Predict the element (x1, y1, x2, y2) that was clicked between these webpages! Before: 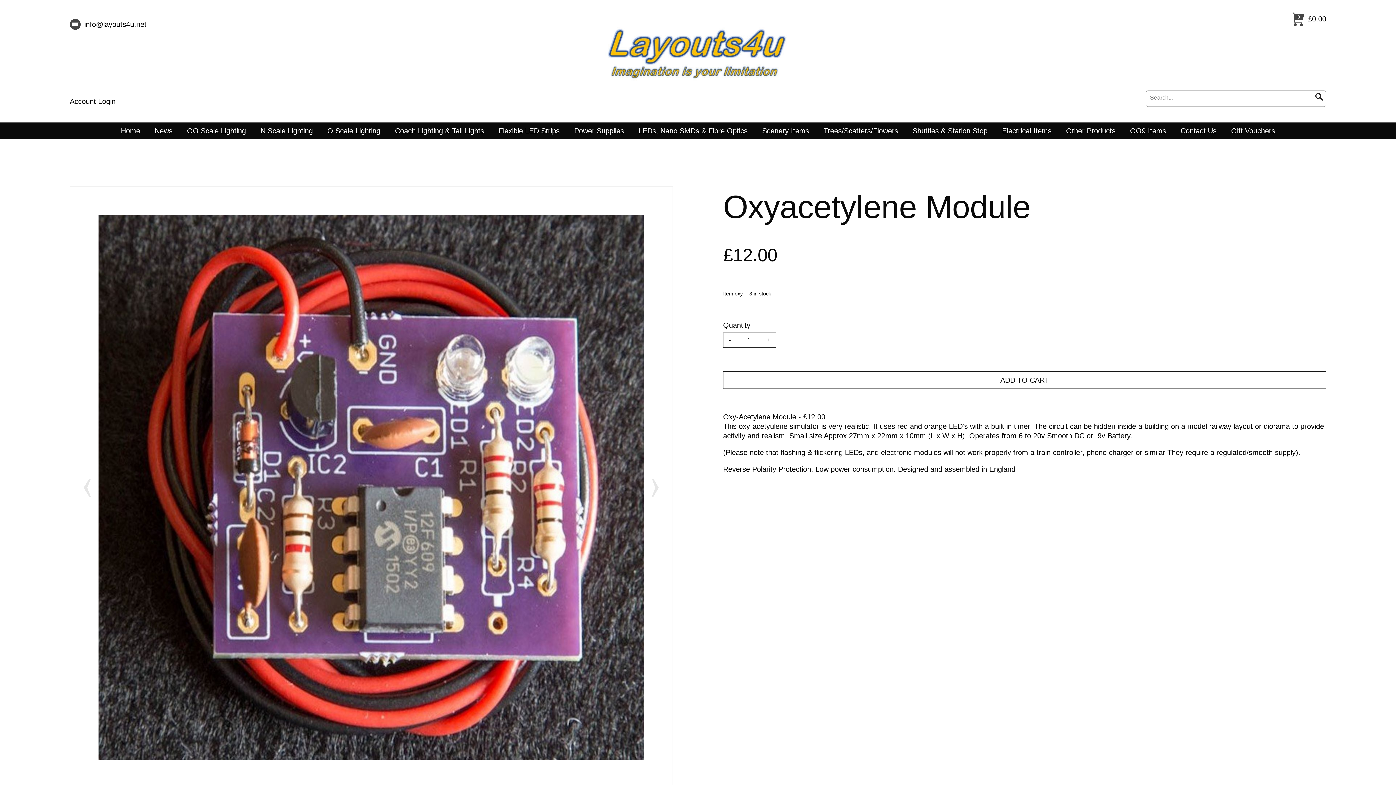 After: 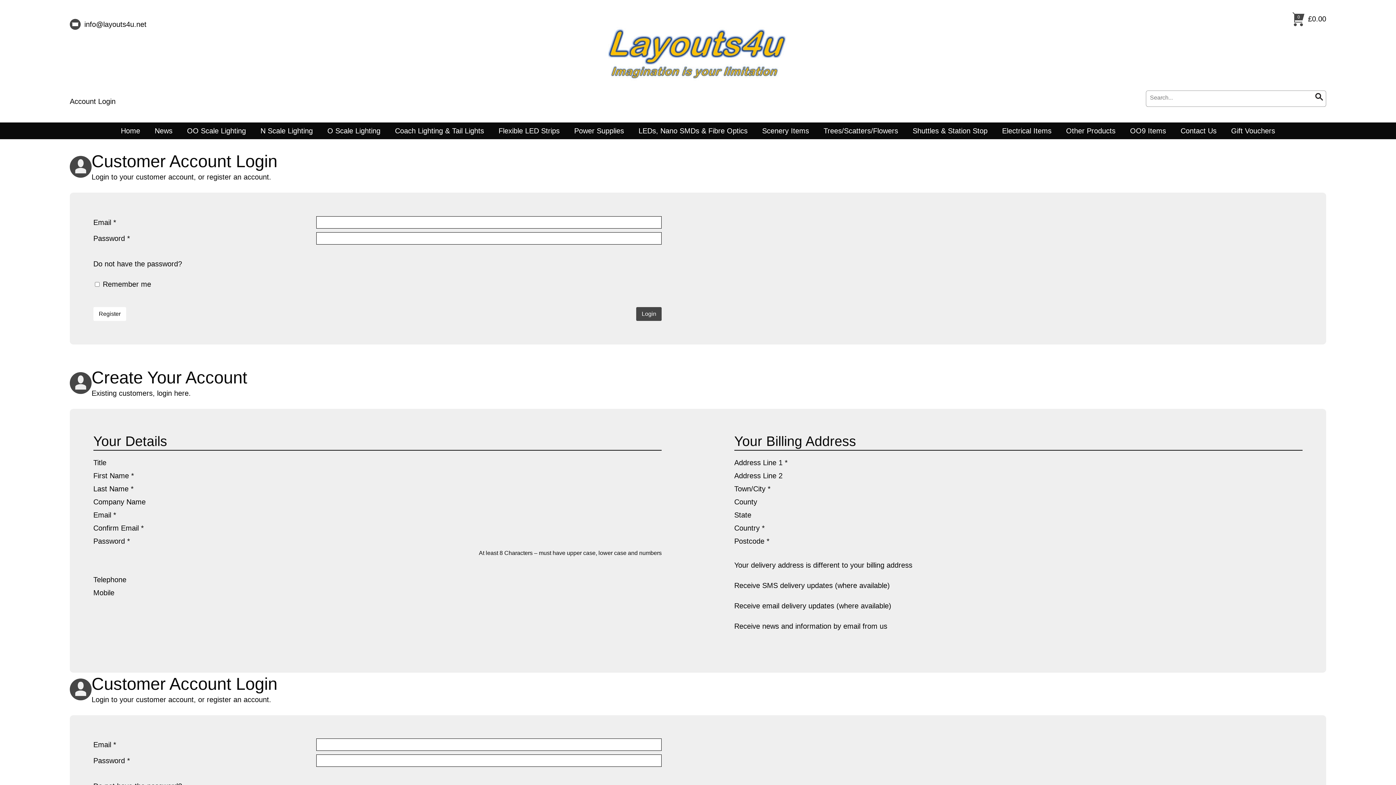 Action: label: Account Login bbox: (69, 97, 115, 105)